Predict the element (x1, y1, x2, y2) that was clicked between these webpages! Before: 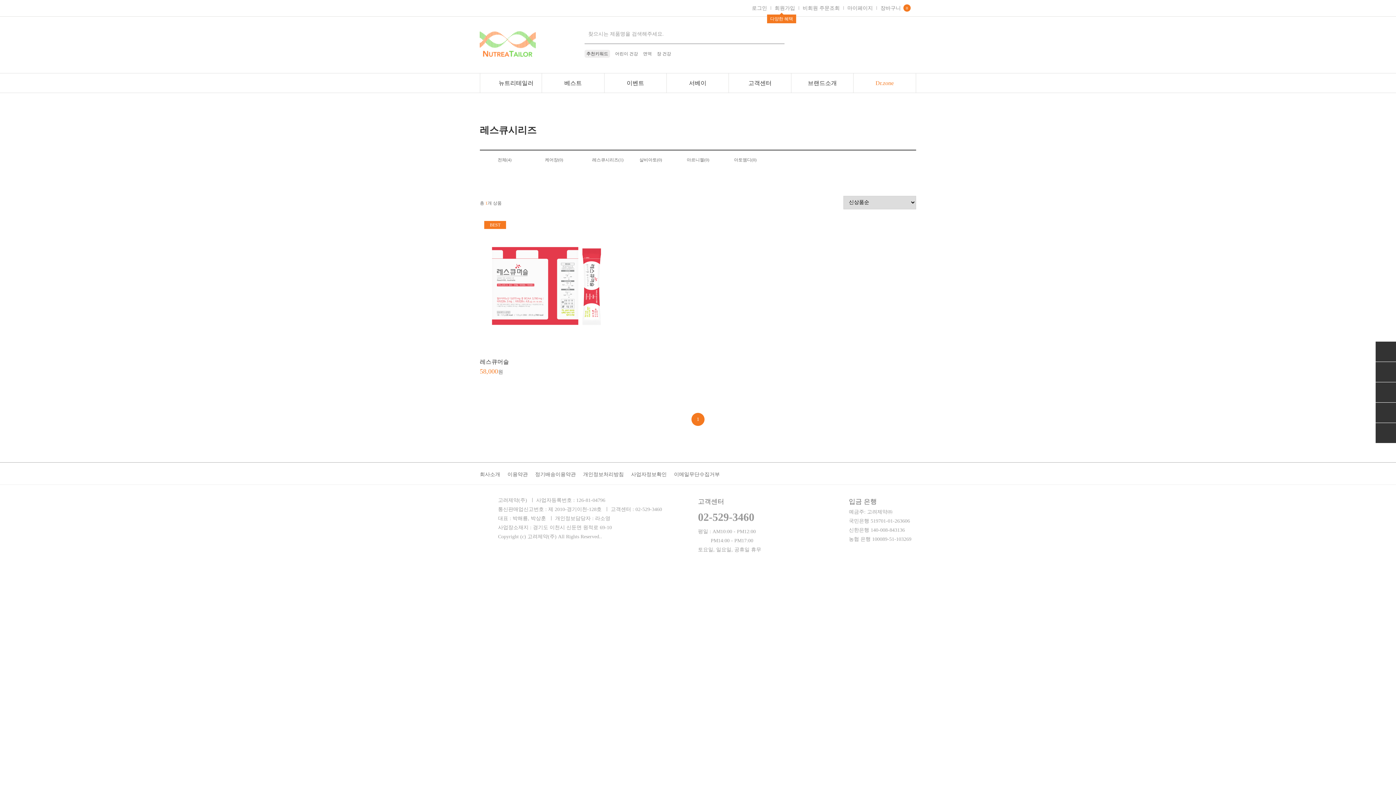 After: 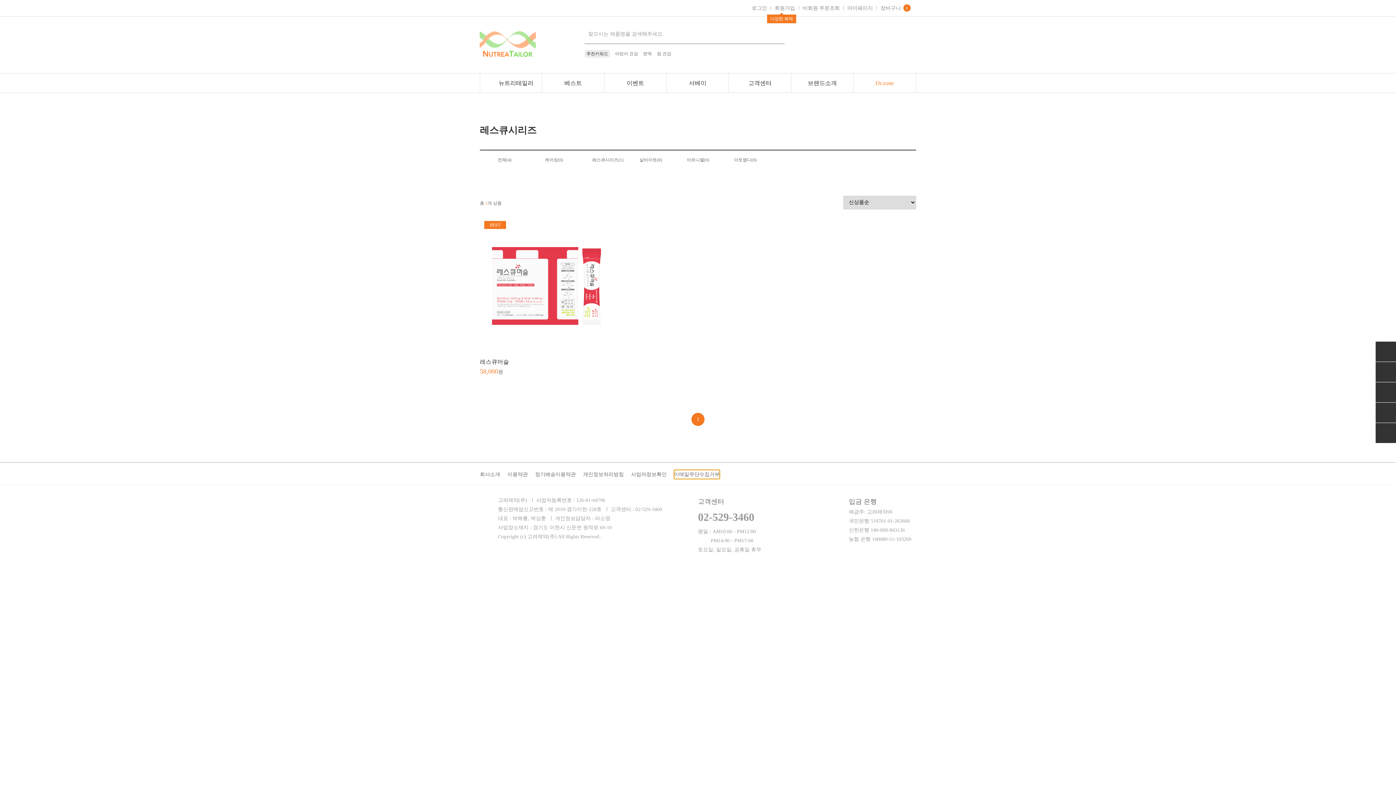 Action: bbox: (674, 470, 720, 479) label: 이메일무단수집거부